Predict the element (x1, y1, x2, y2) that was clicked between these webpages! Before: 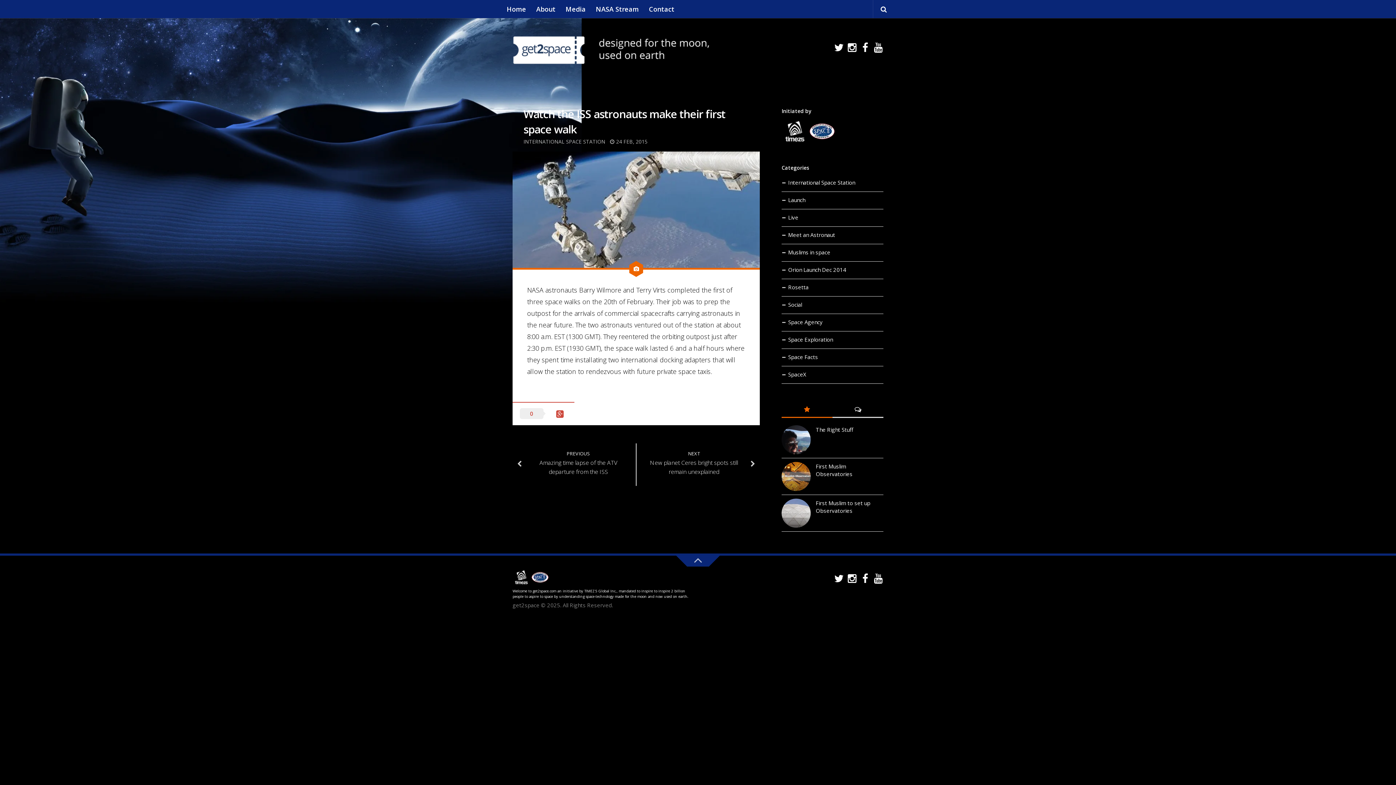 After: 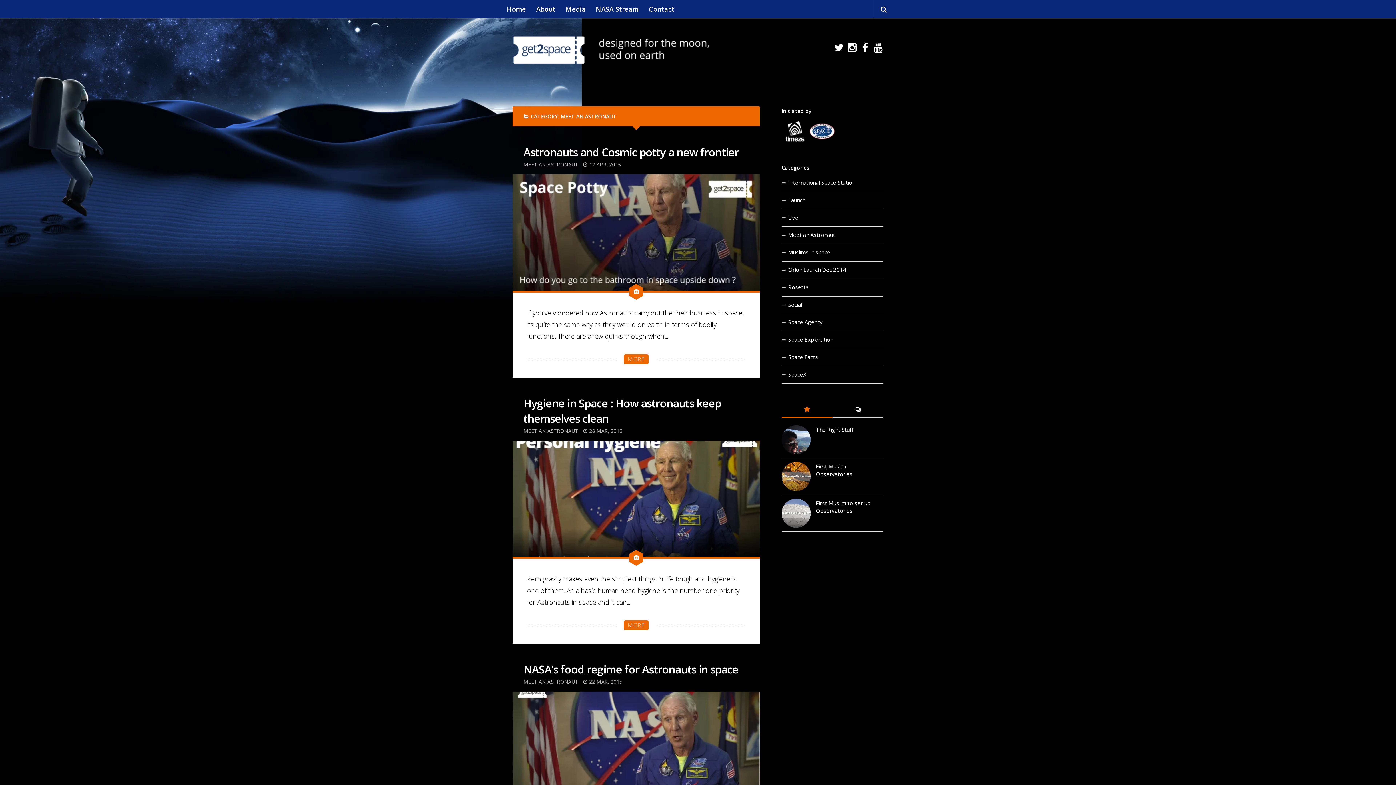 Action: bbox: (781, 226, 883, 244) label: Meet an Astronaut